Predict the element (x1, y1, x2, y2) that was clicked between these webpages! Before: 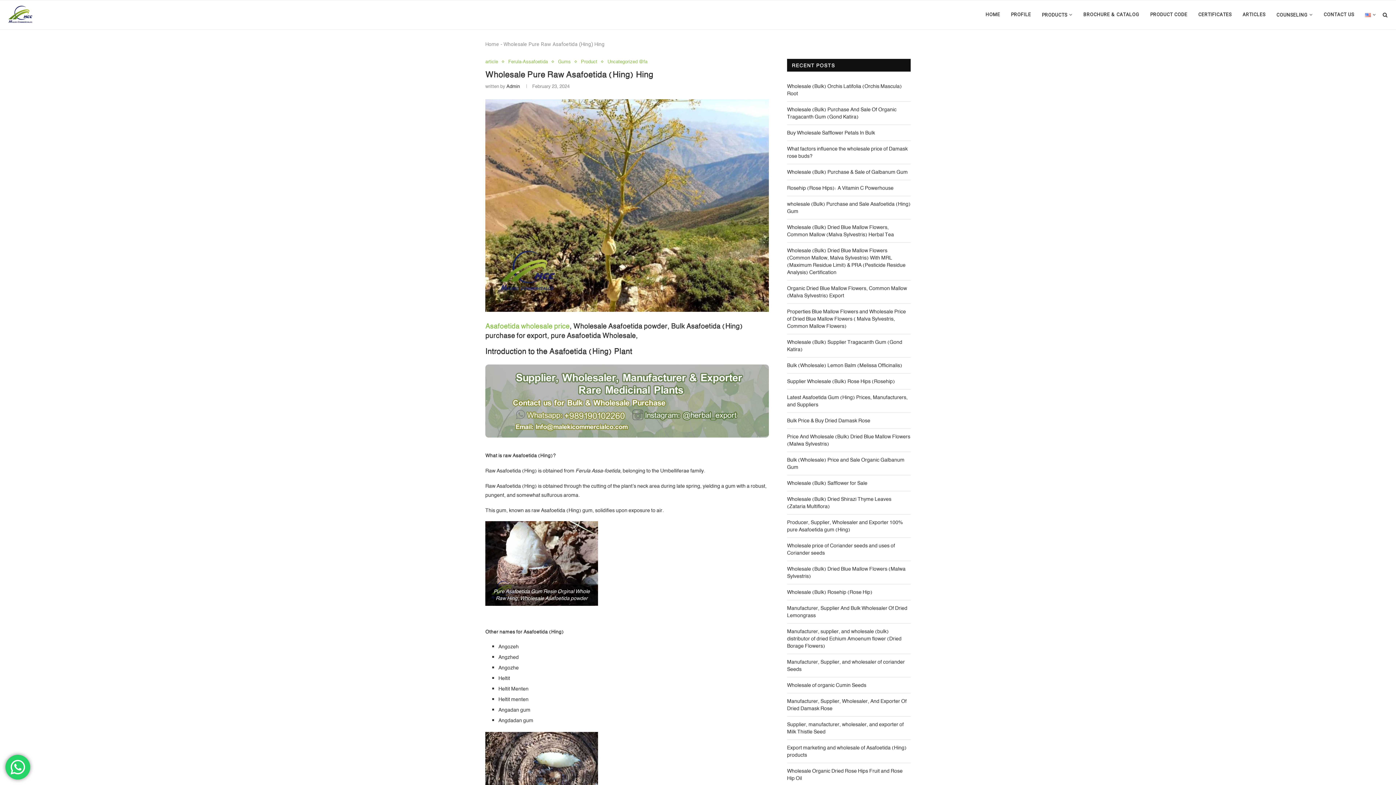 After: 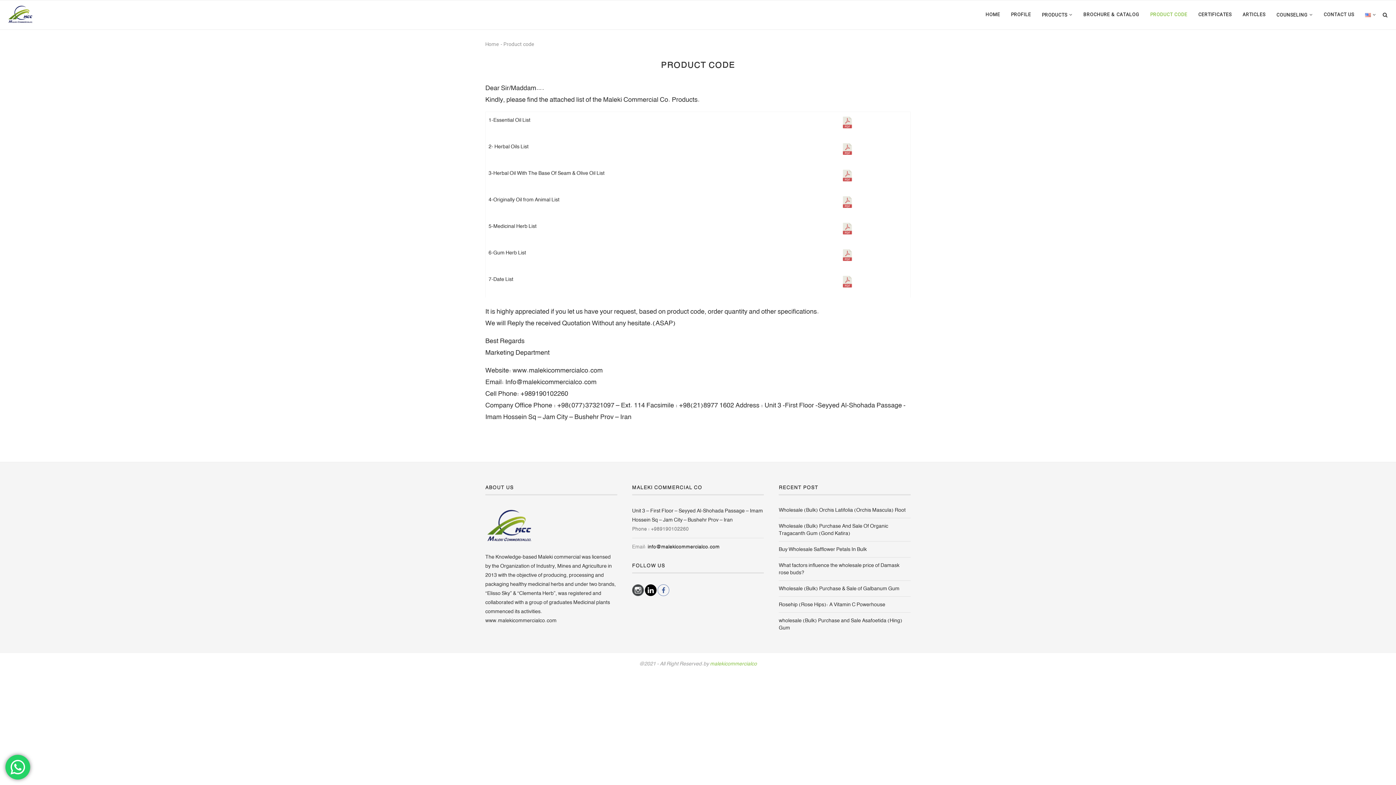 Action: bbox: (1150, 0, 1187, 29) label: PRODUCT CODE